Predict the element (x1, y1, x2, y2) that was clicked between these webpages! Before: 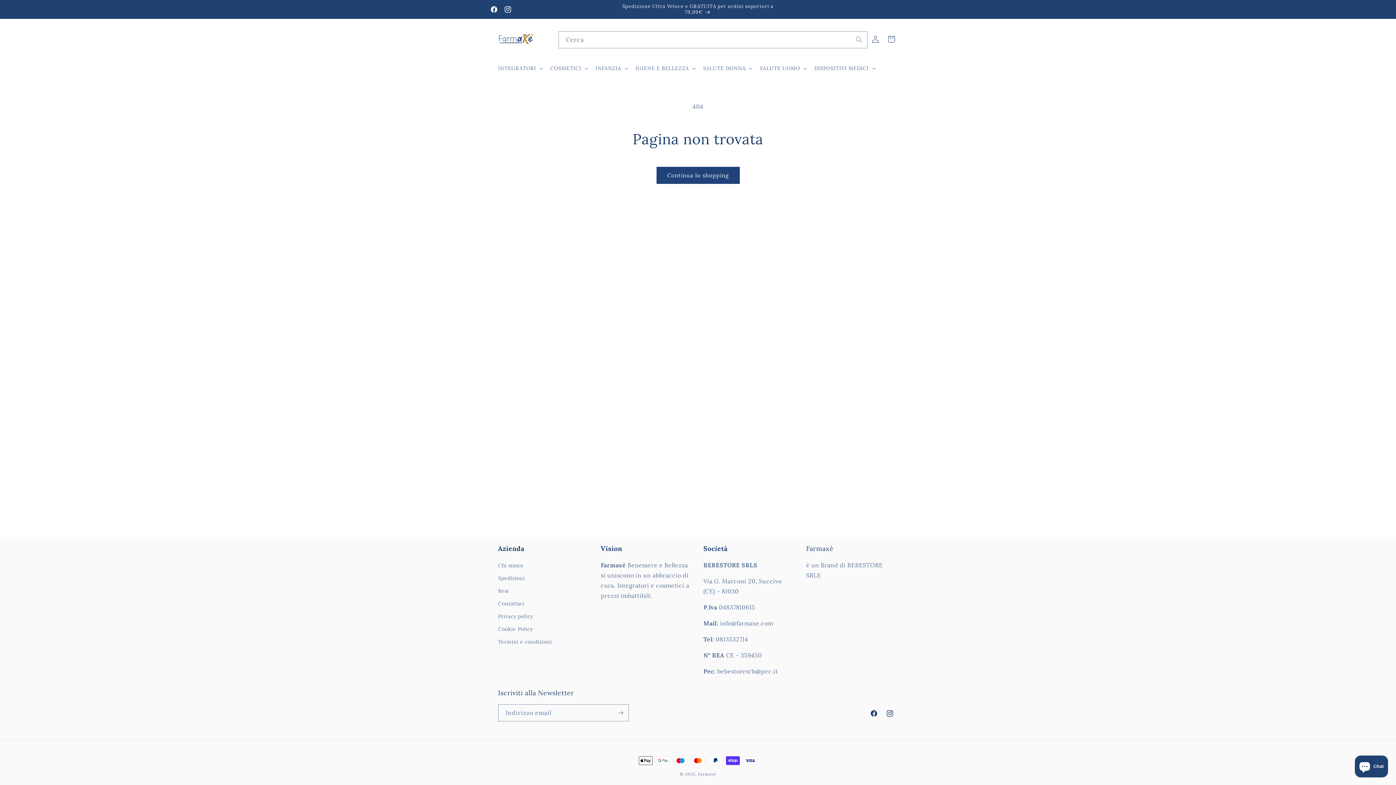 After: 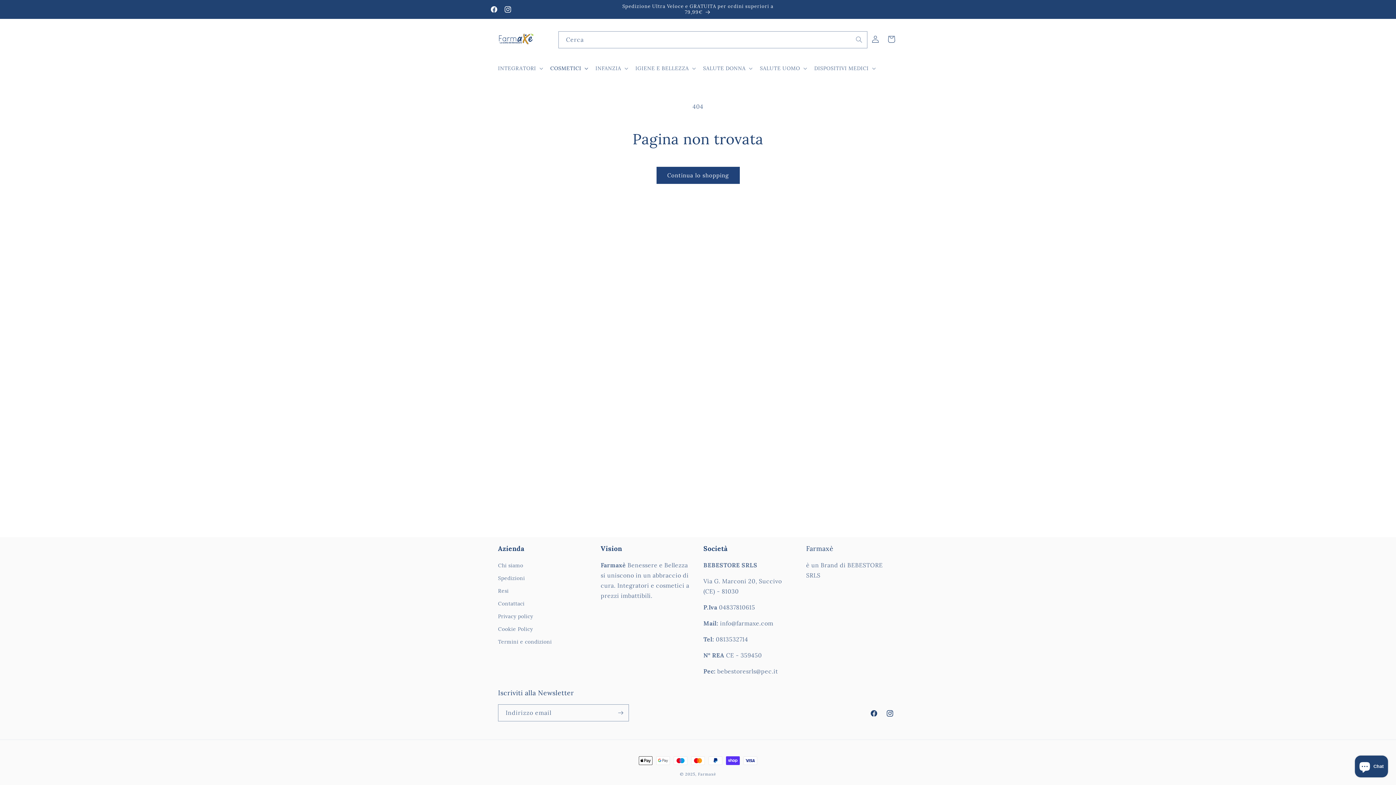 Action: label: COSMETICI bbox: (546, 60, 591, 76)